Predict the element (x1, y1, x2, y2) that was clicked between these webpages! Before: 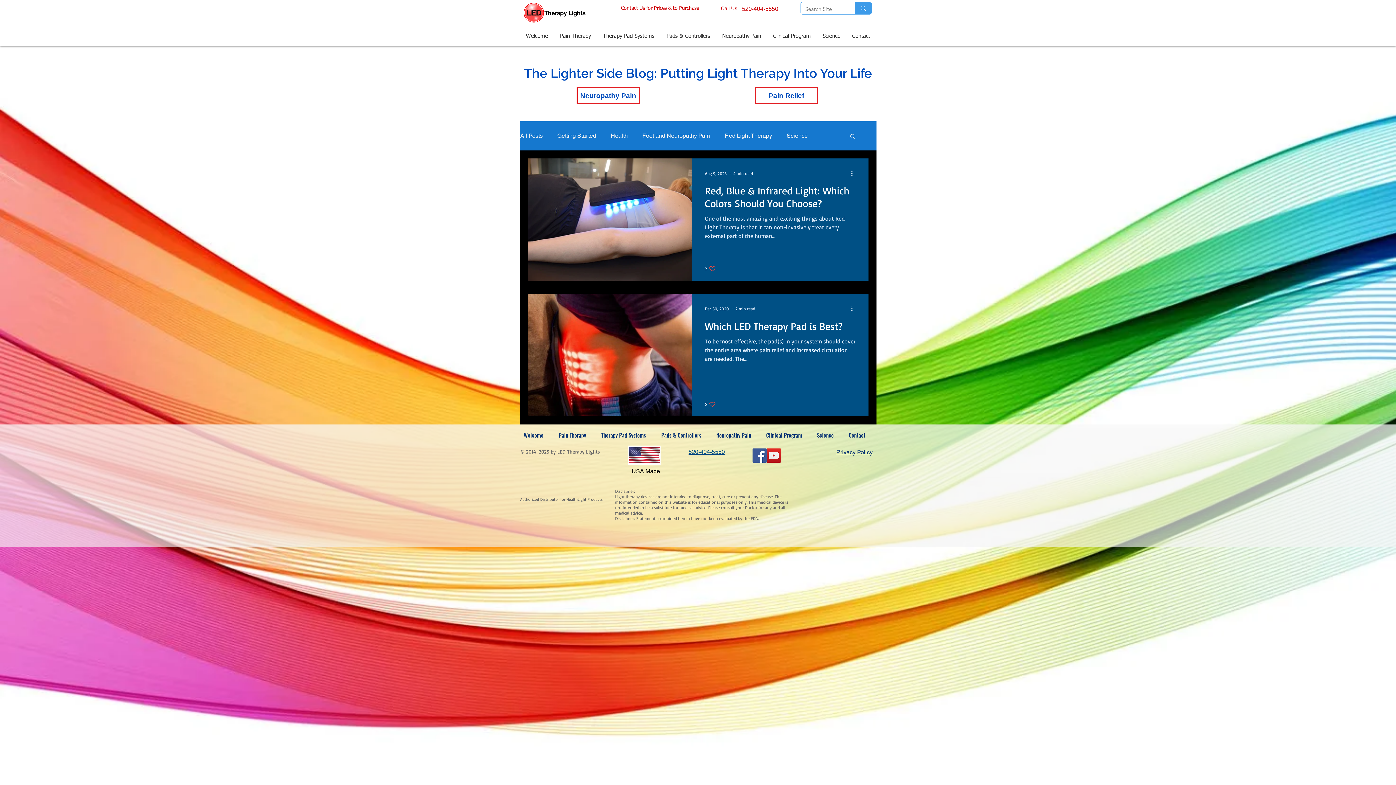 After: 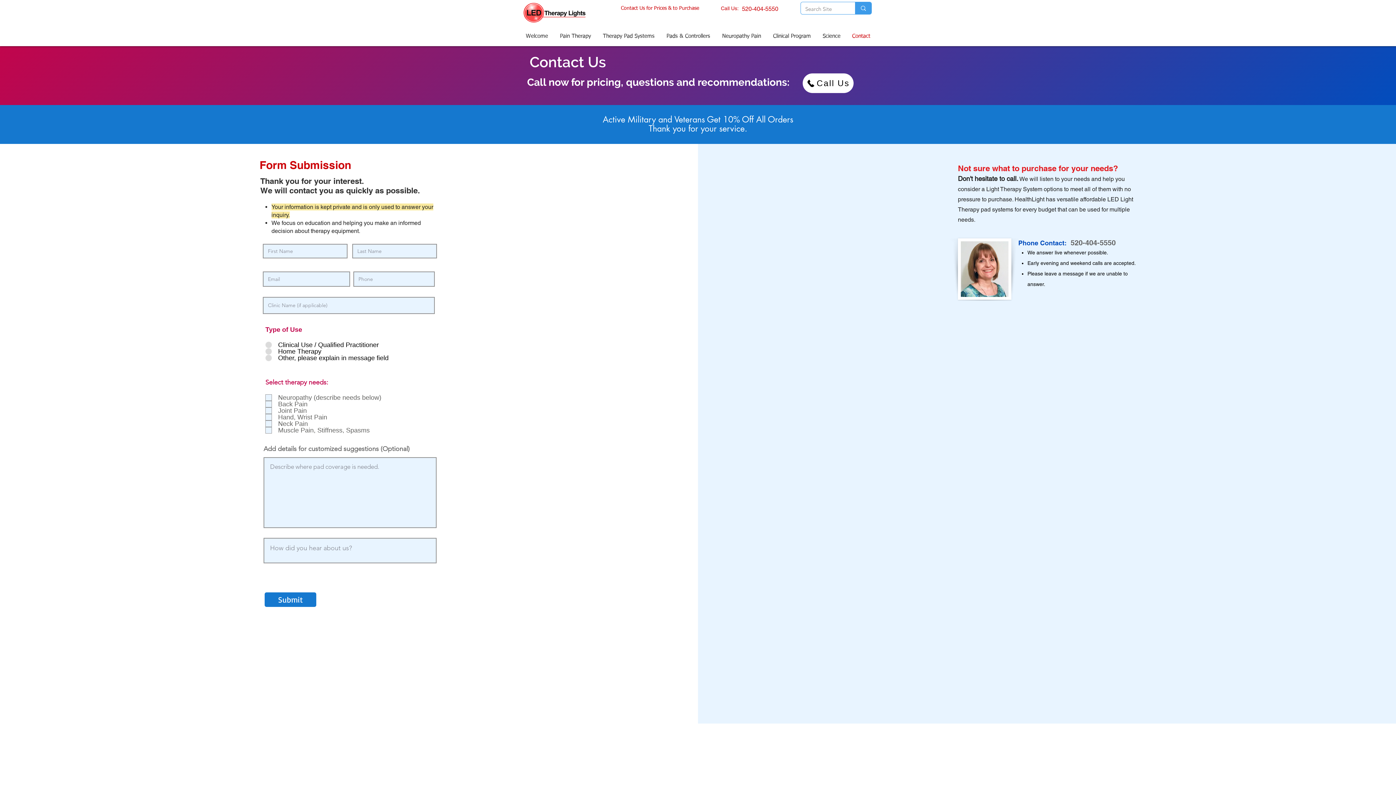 Action: label: Contact bbox: (841, 430, 873, 440)